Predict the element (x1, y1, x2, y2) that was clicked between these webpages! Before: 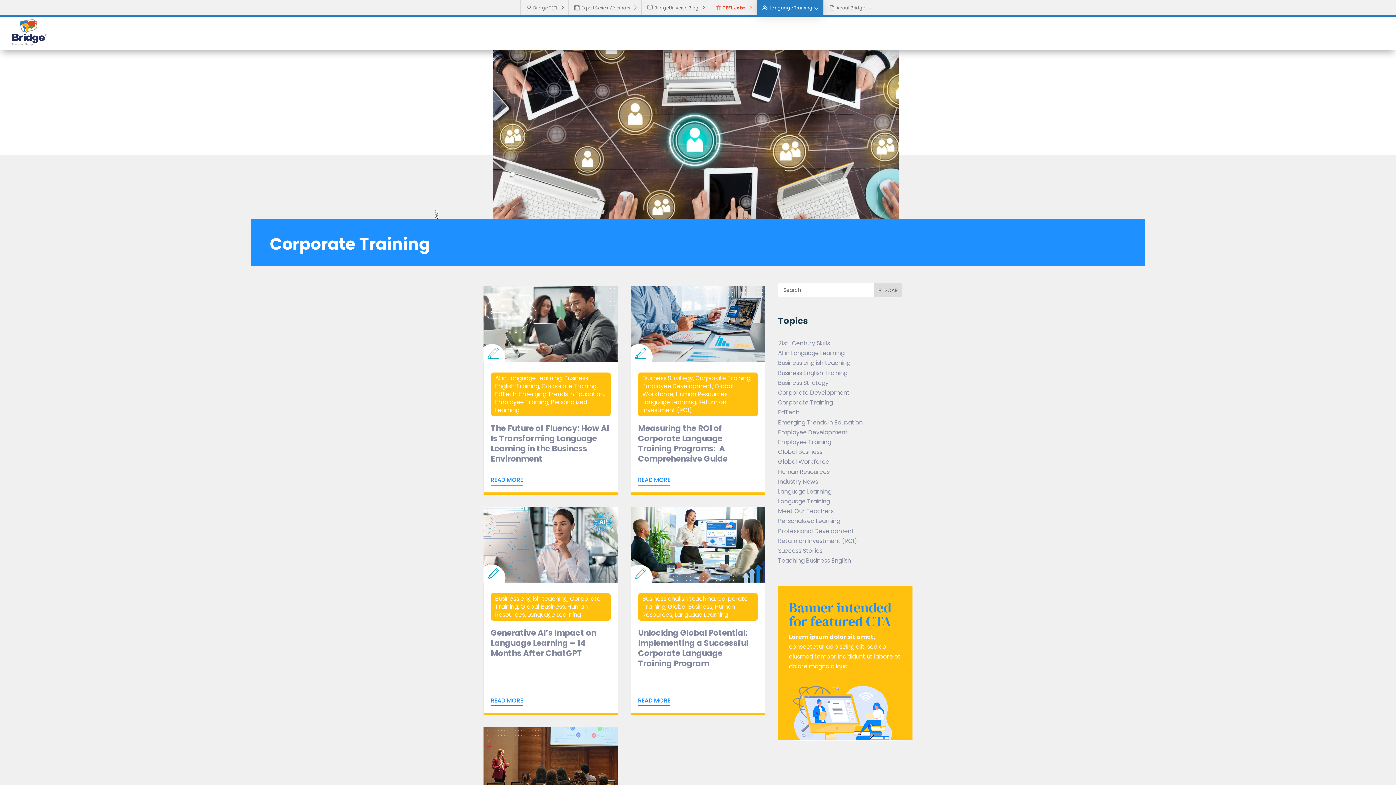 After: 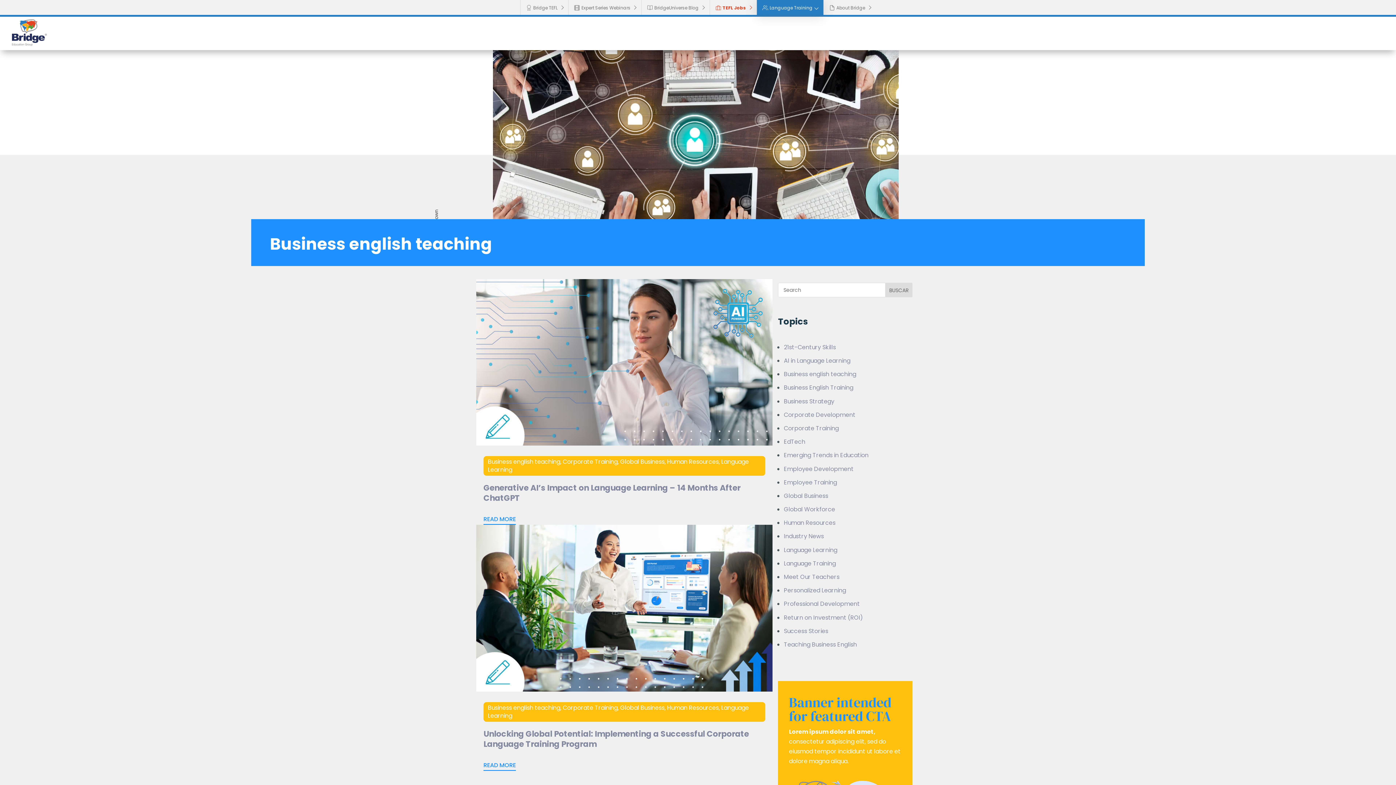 Action: bbox: (495, 594, 567, 603) label: Business english teaching